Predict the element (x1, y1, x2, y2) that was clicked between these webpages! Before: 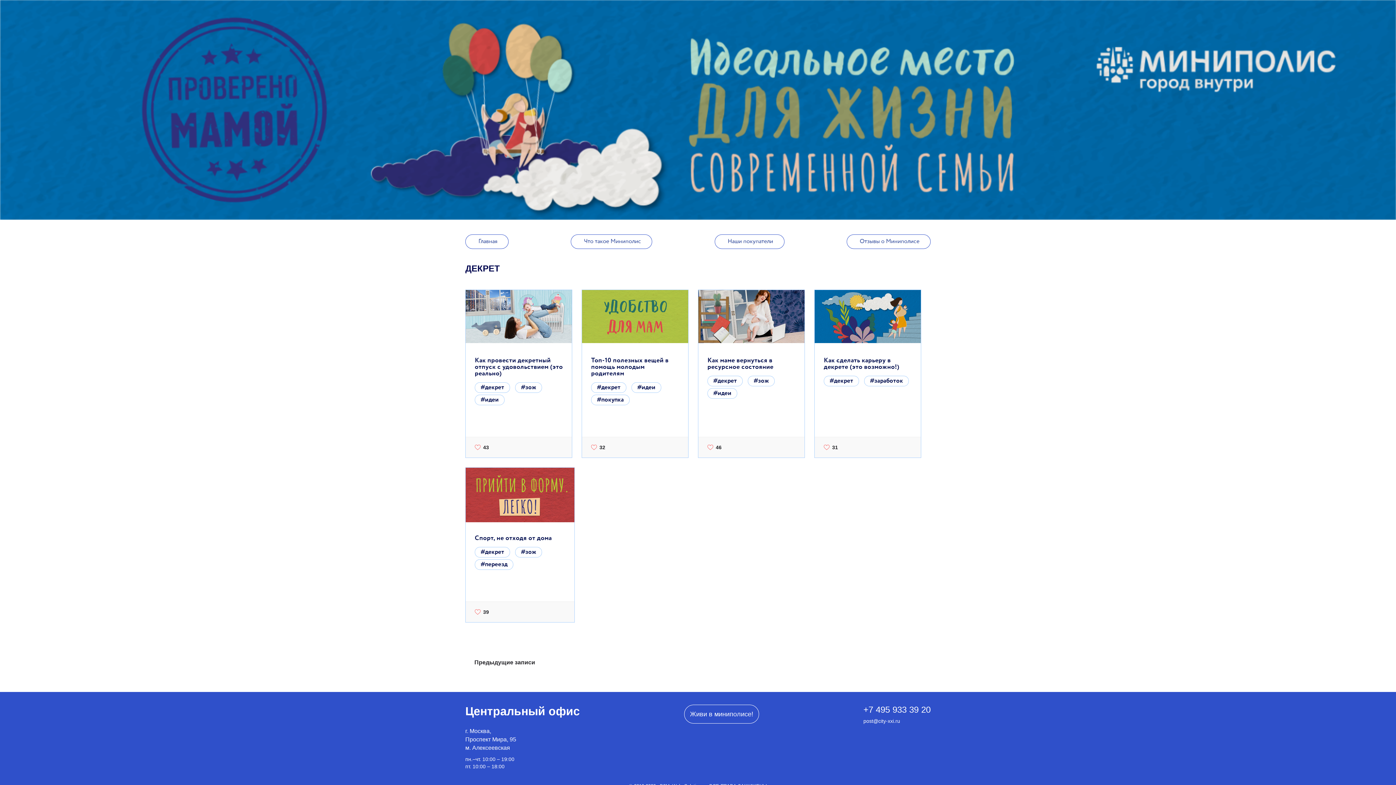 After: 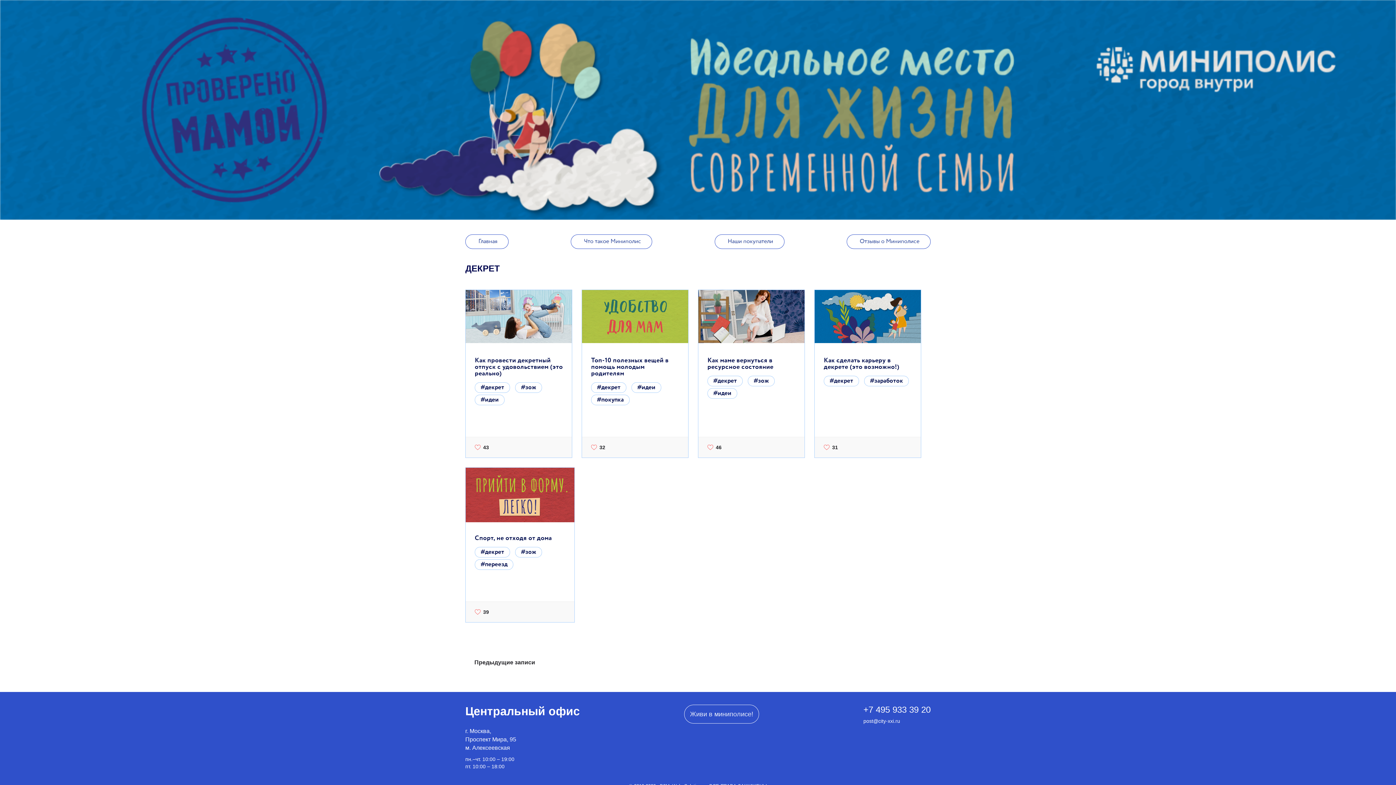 Action: bbox: (684, 705, 759, 724) label: Живи в миниполисе!